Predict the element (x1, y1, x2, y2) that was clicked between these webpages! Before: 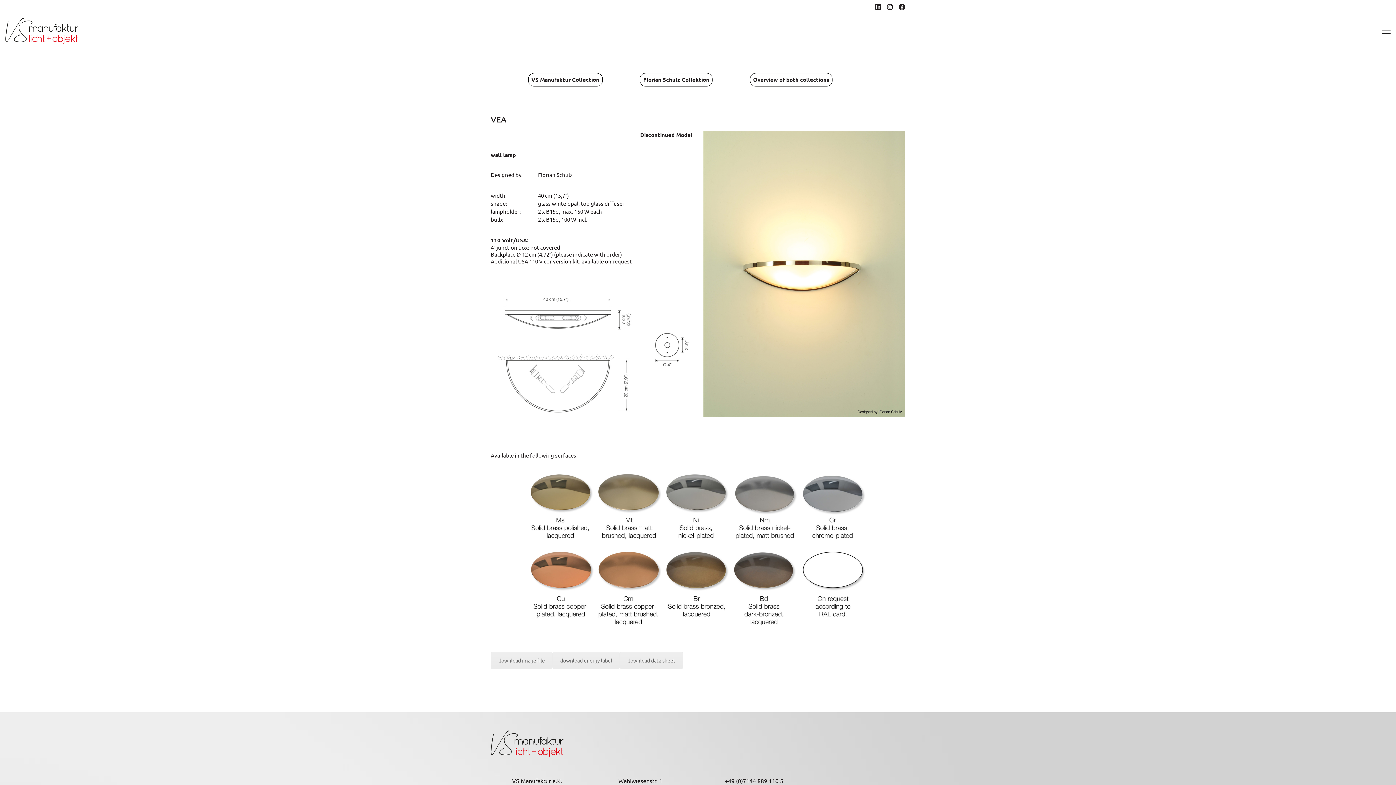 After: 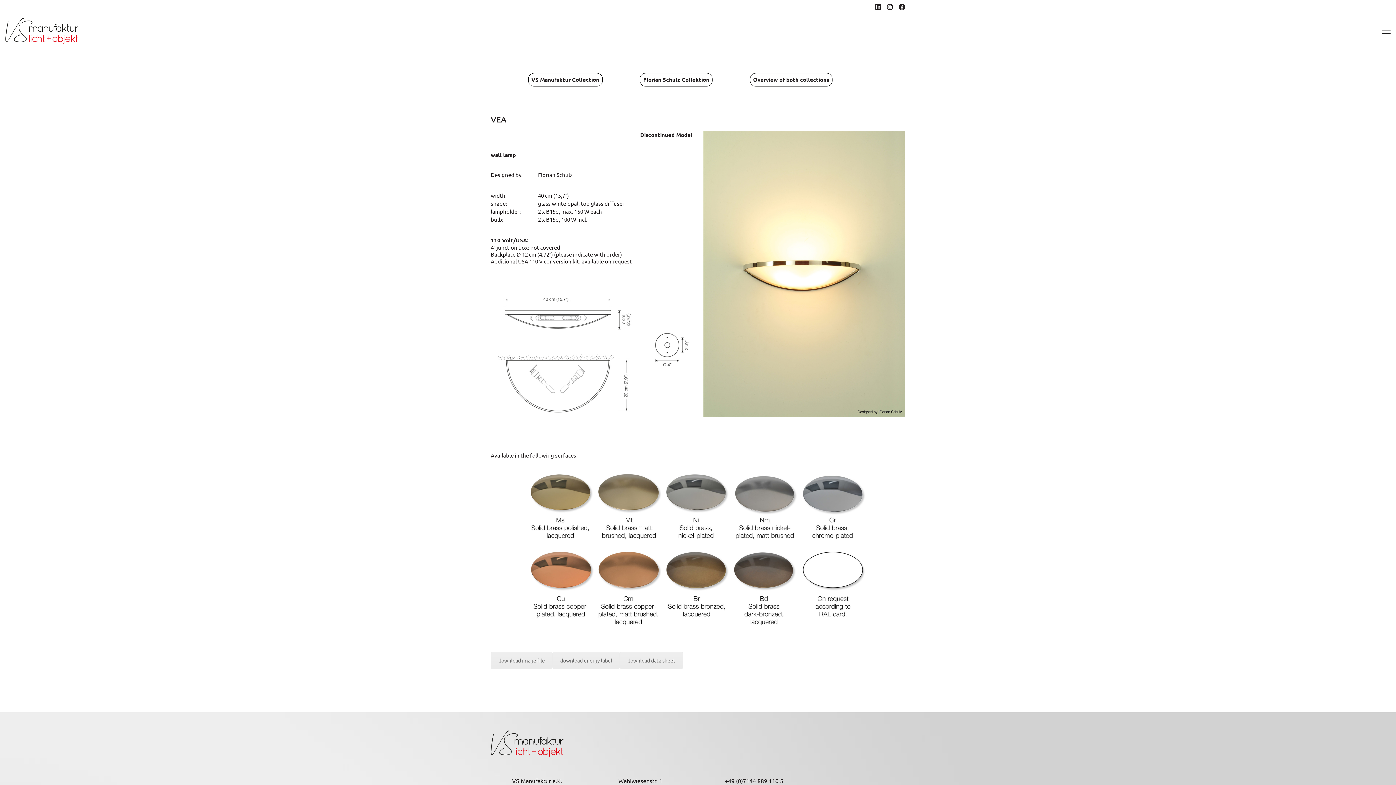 Action: bbox: (875, 3, 881, 10)